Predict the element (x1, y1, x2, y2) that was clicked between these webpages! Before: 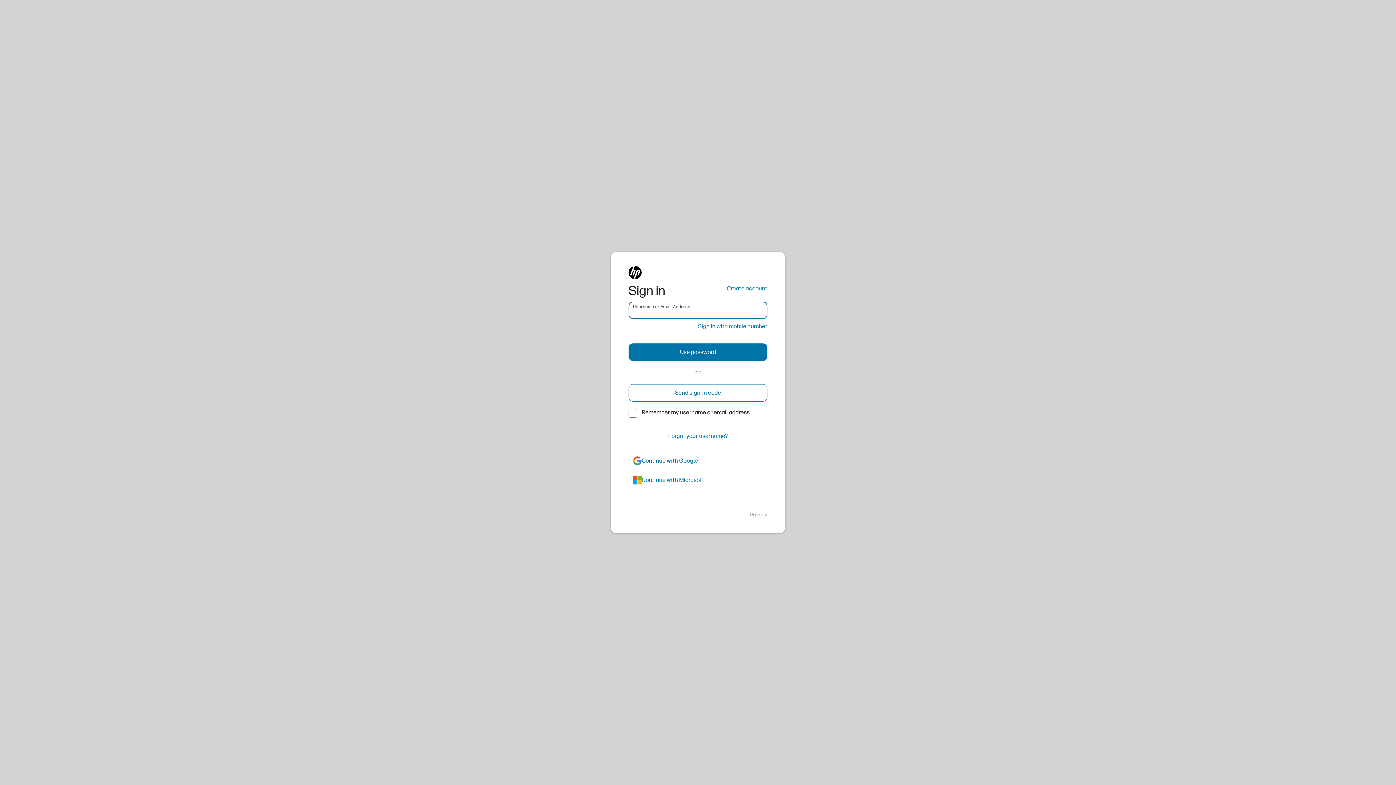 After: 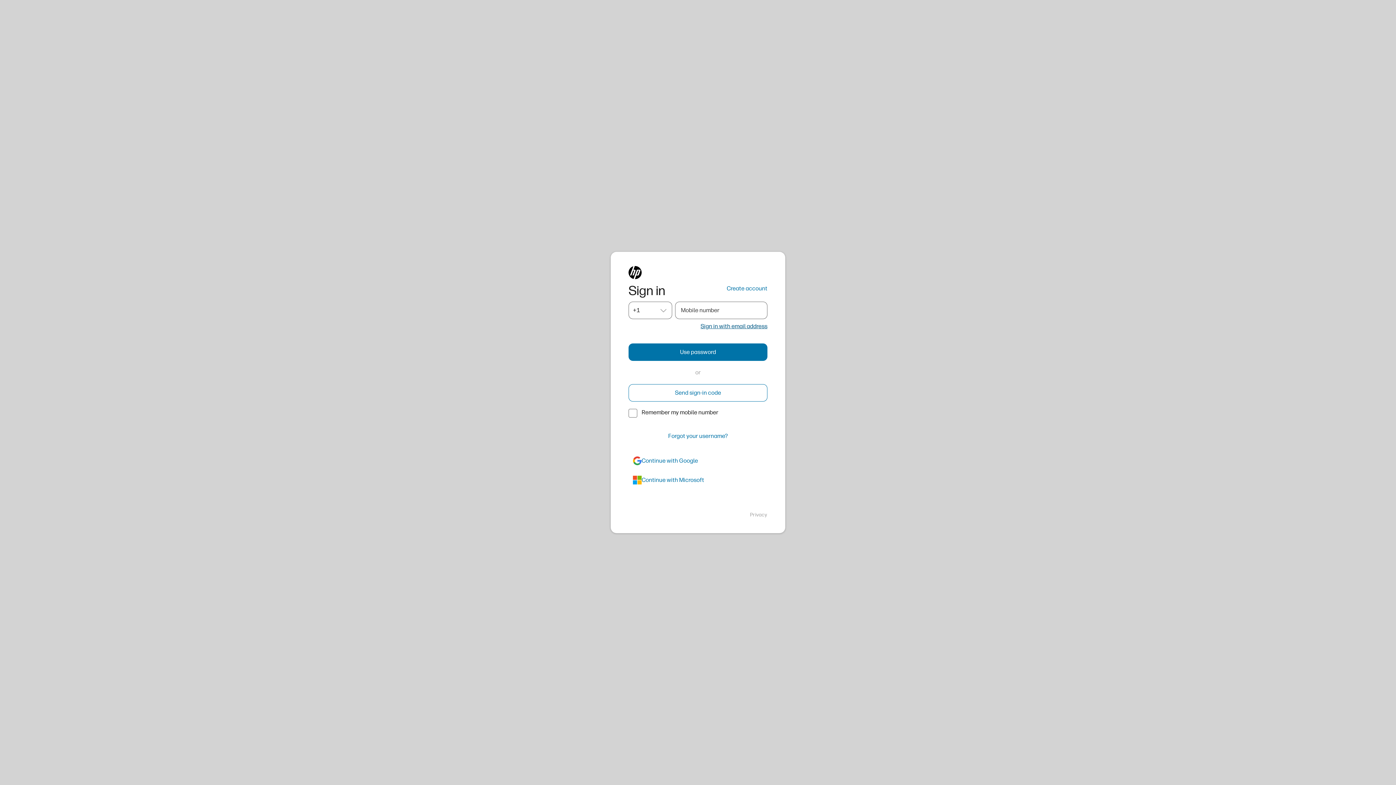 Action: bbox: (698, 322, 767, 330) label: Sign in with mobile number